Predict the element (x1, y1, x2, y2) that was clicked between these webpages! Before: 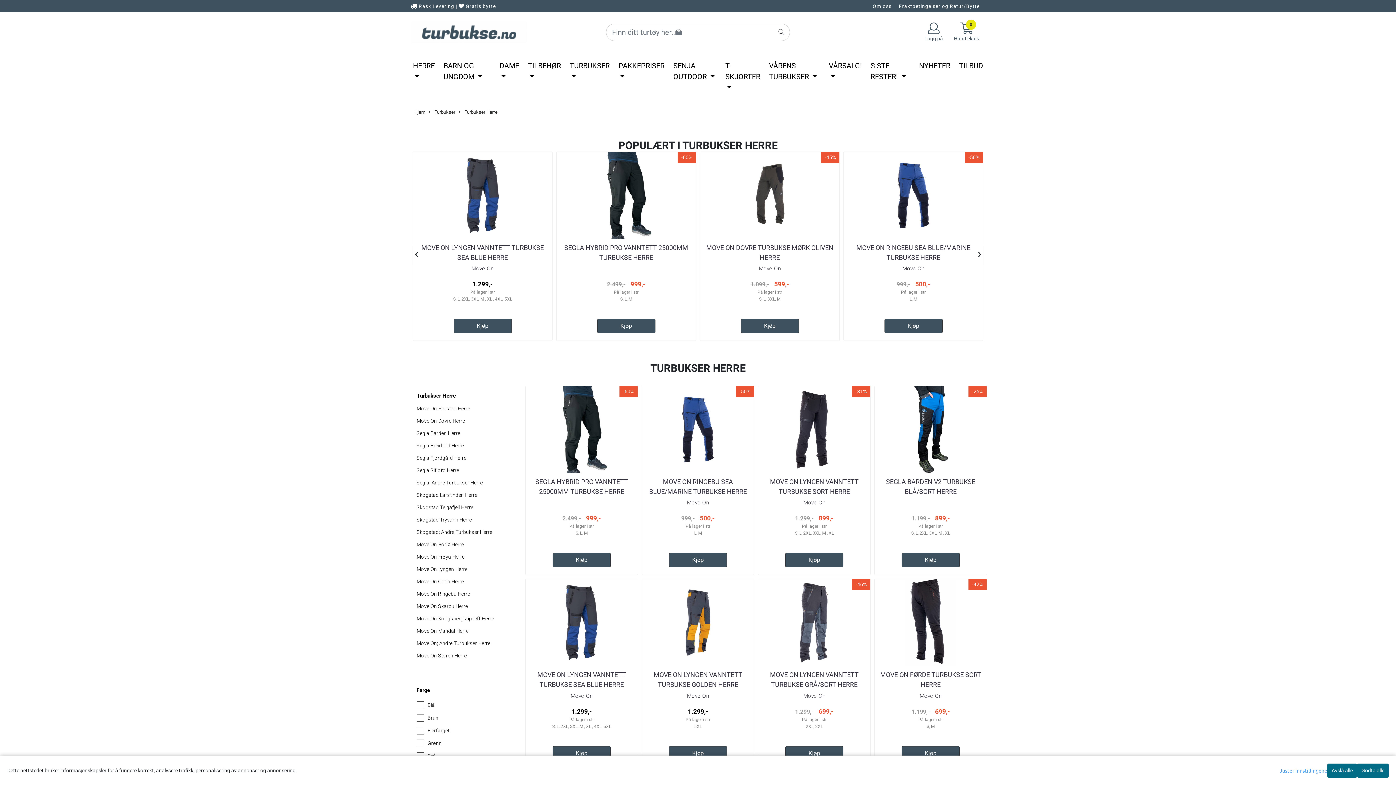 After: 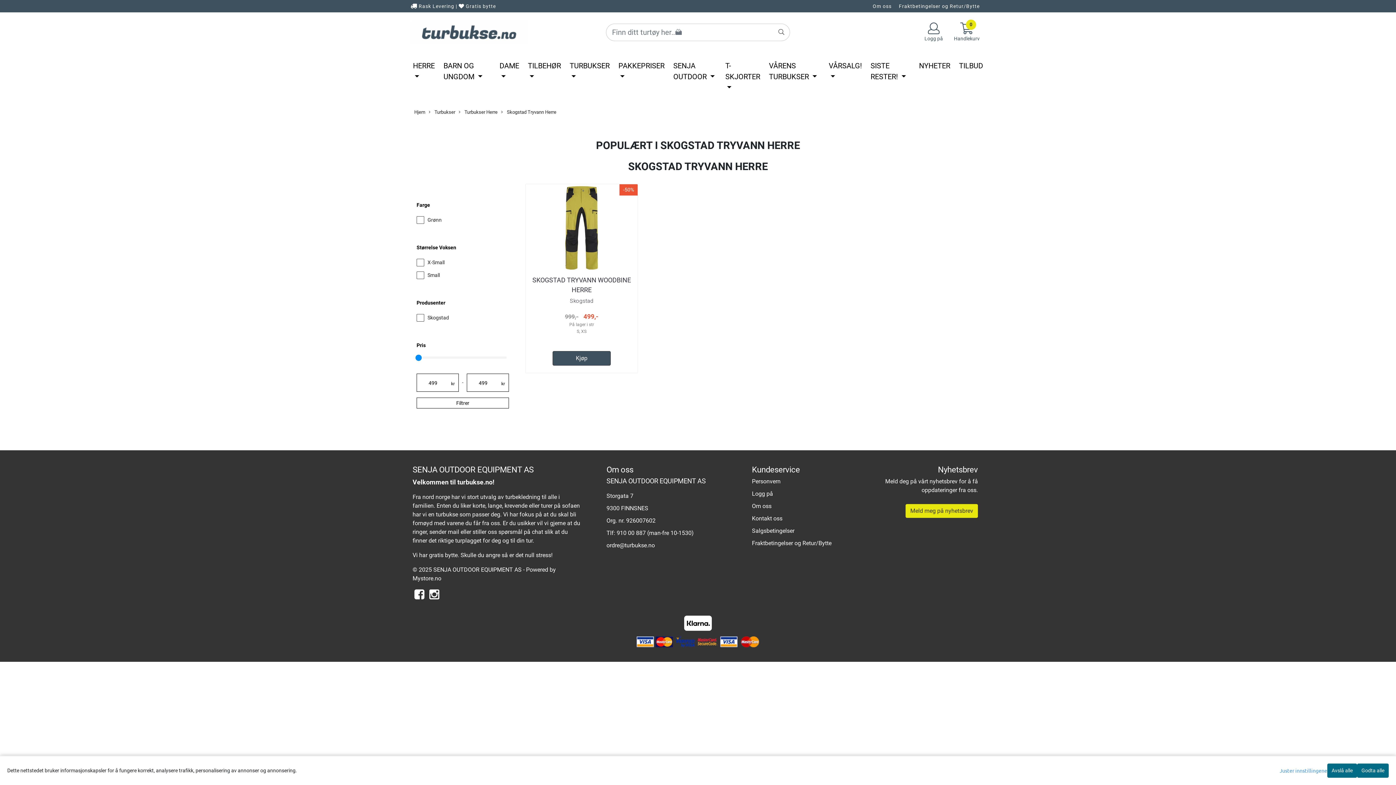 Action: label: Skogstad Tryvann Herre bbox: (416, 517, 472, 522)